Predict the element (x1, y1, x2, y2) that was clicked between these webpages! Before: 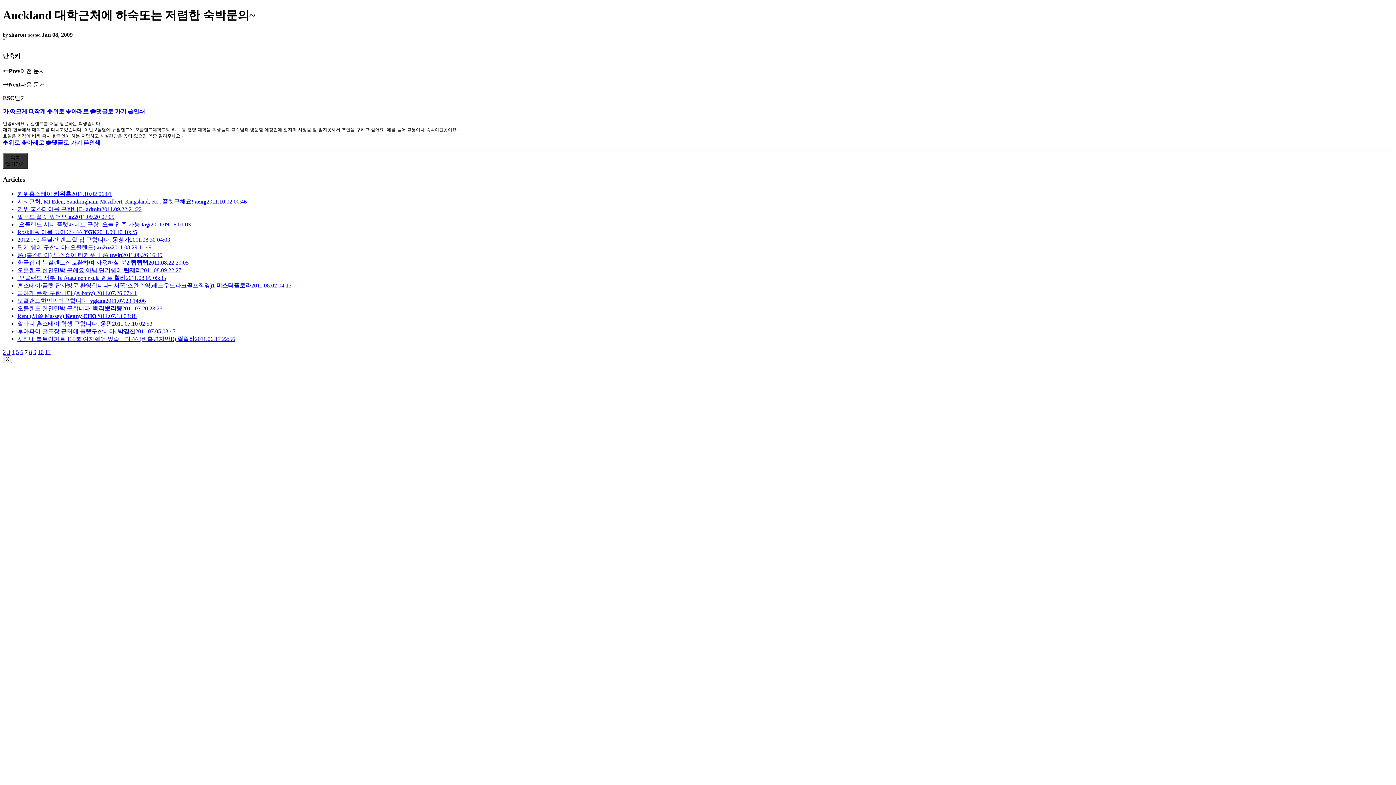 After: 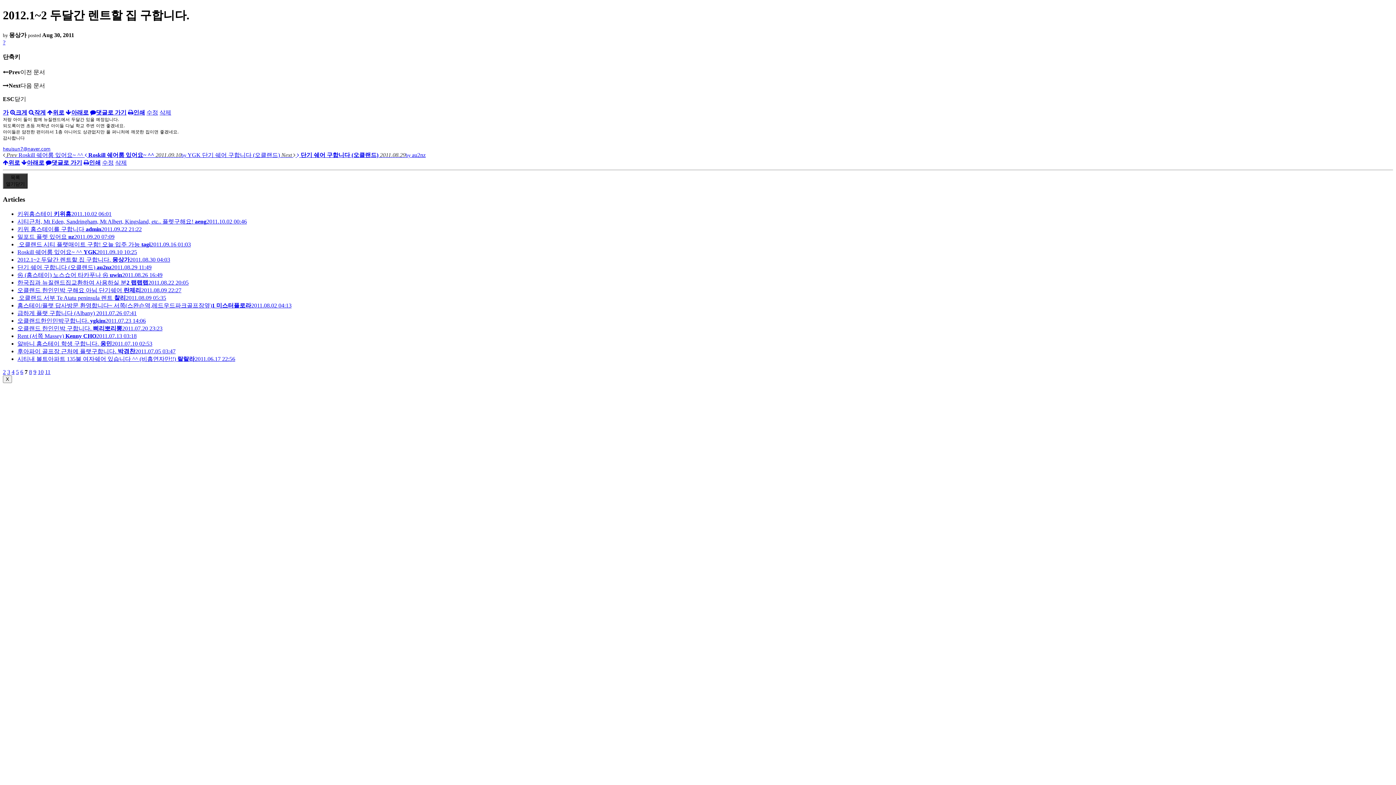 Action: label: 2012.1~2 두달간 렌트할 집 구합니다. 몽상가2011.08.30 04:03 bbox: (17, 236, 170, 242)